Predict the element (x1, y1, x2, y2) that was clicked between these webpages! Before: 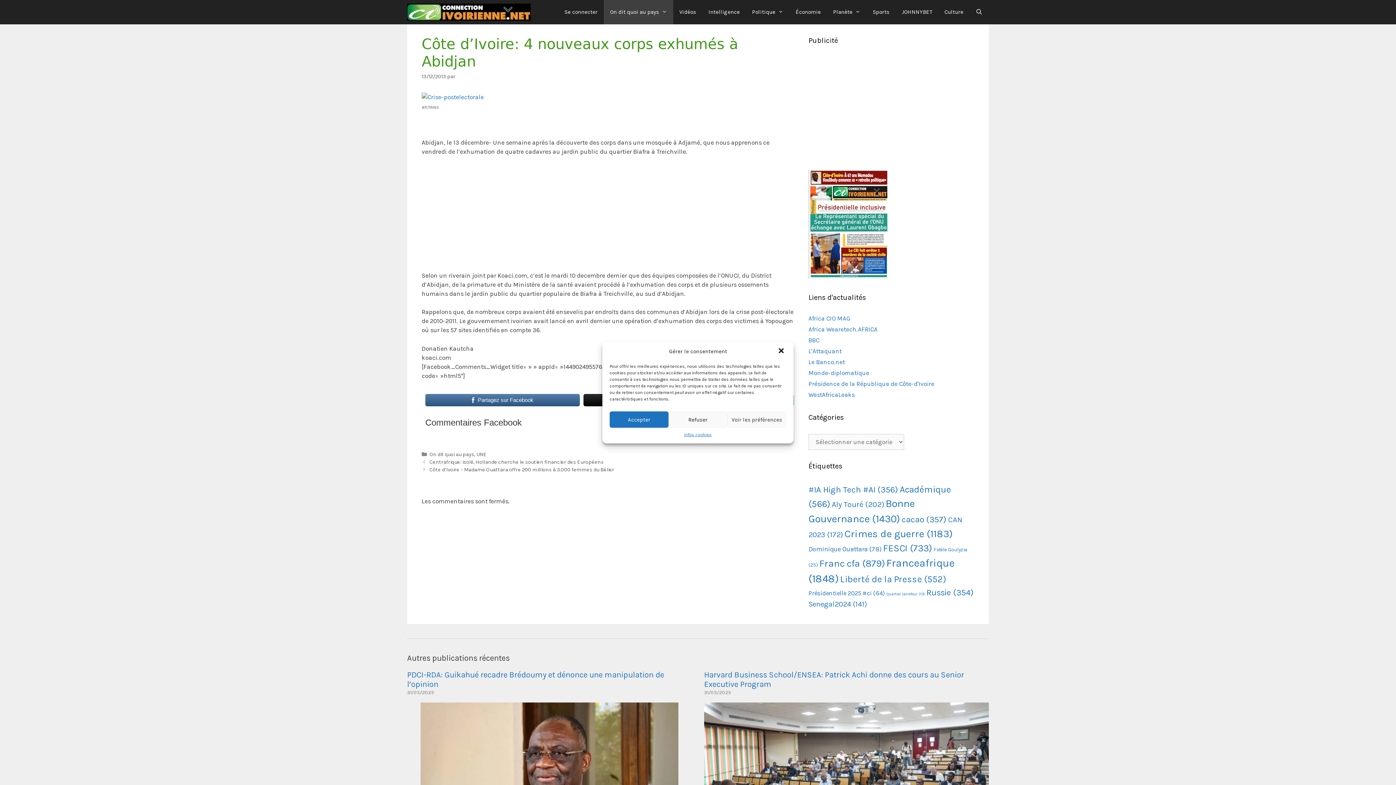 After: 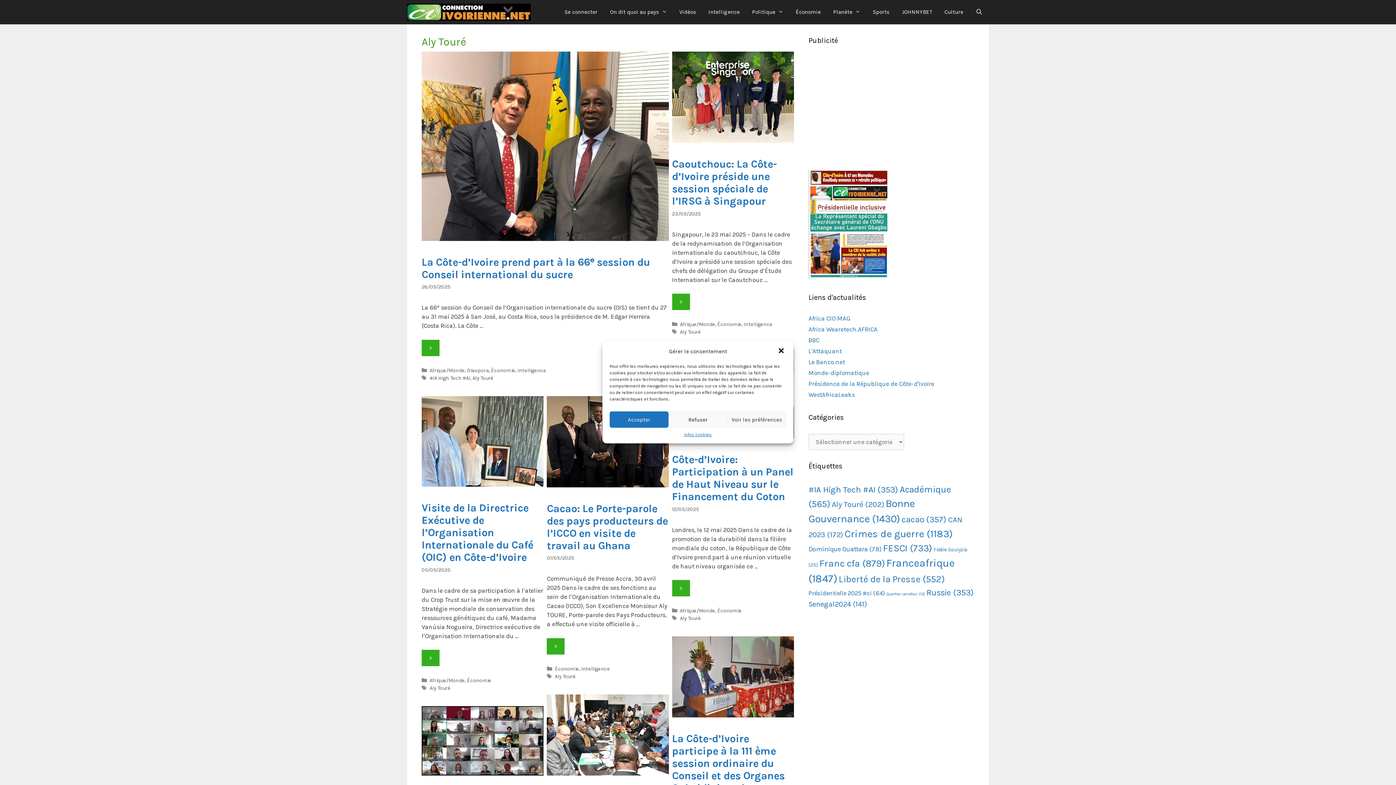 Action: bbox: (832, 500, 884, 509) label: Aly Touré (202 éléments)